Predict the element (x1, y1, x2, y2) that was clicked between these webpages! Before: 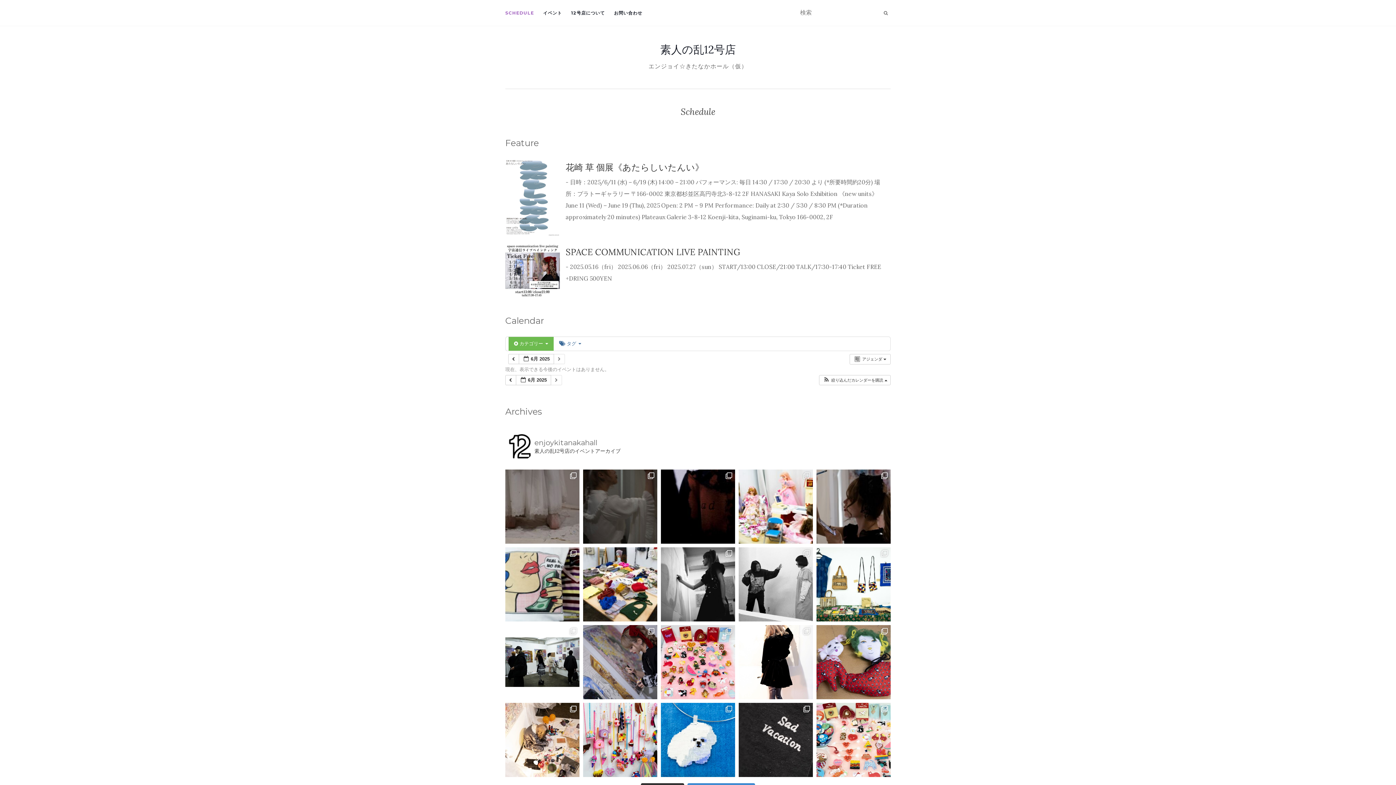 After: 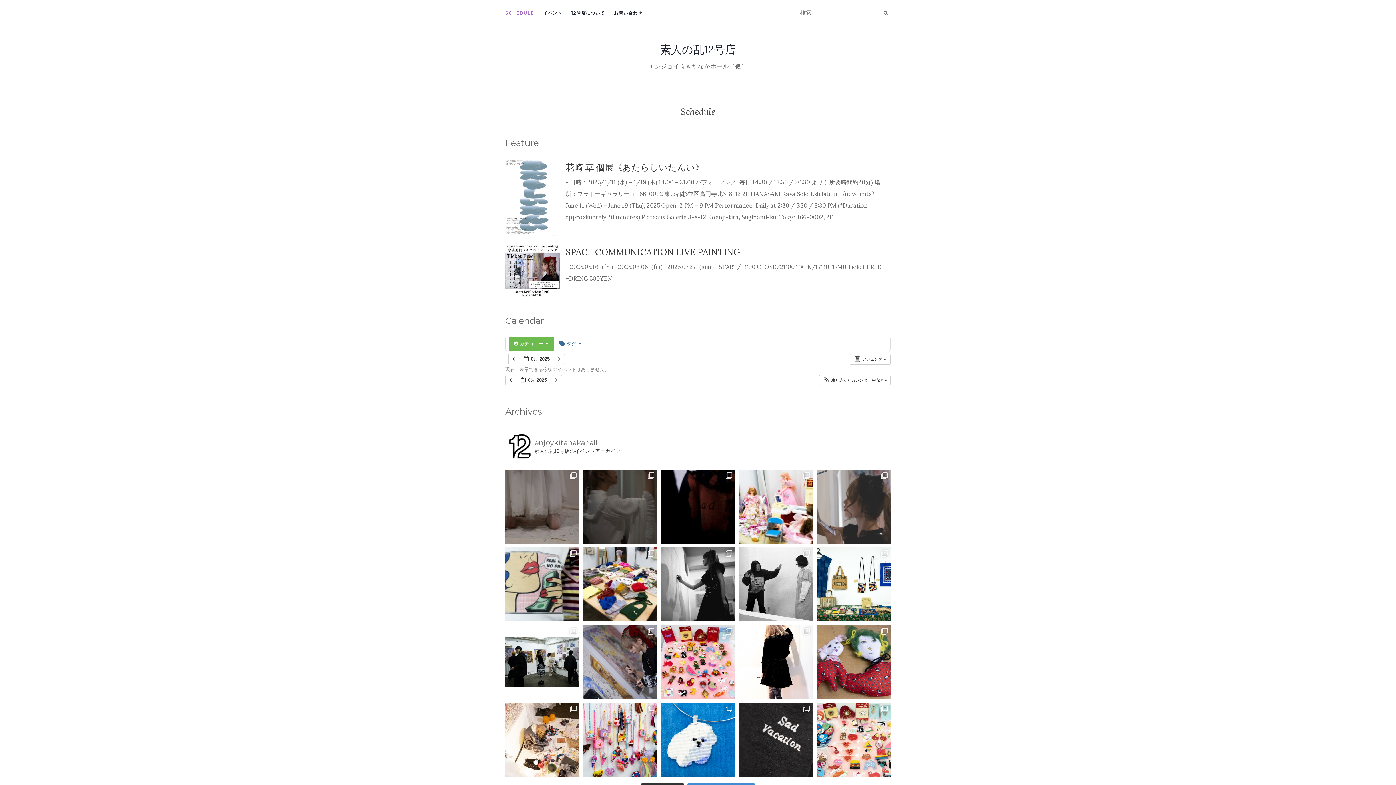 Action: label: 2025.02.11 [space communication live painting] 次 bbox: (816, 469, 890, 543)